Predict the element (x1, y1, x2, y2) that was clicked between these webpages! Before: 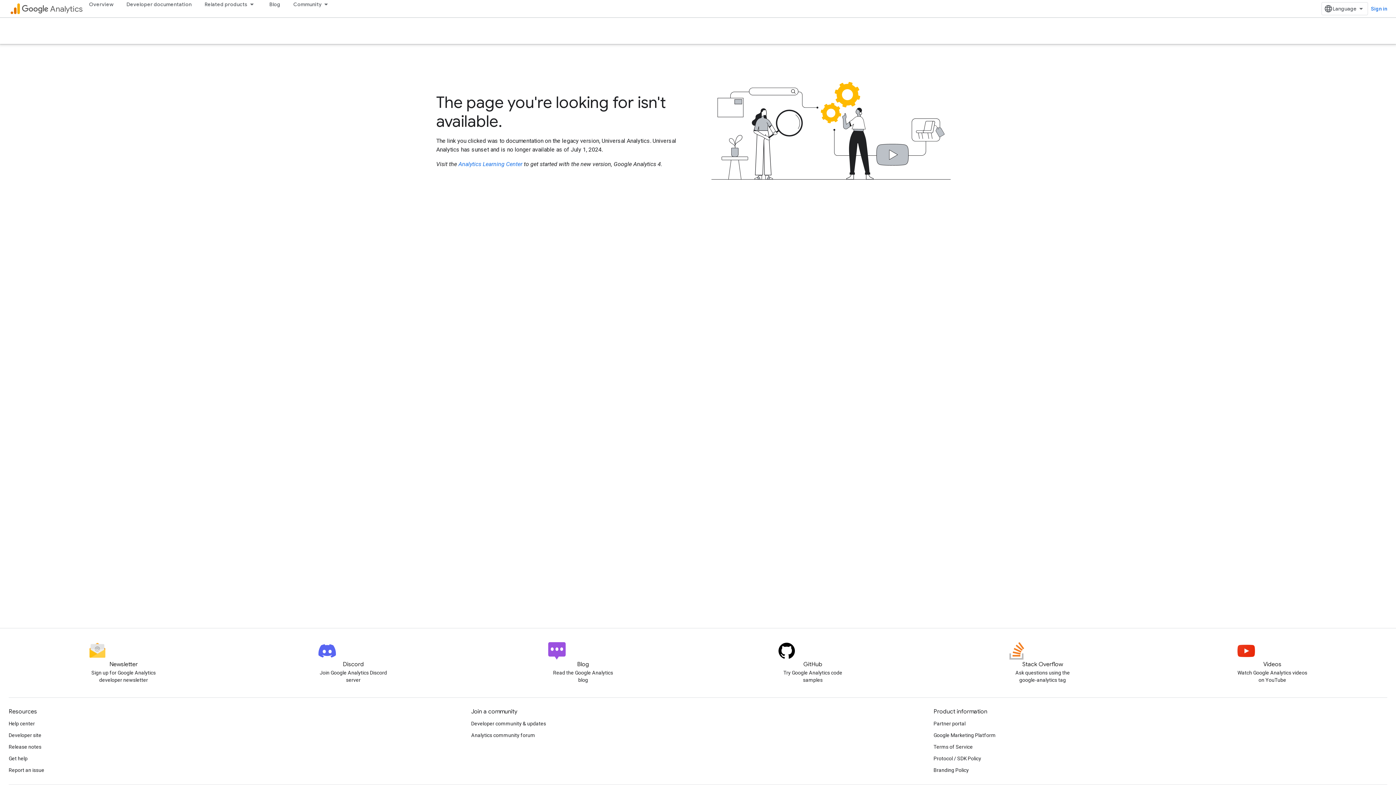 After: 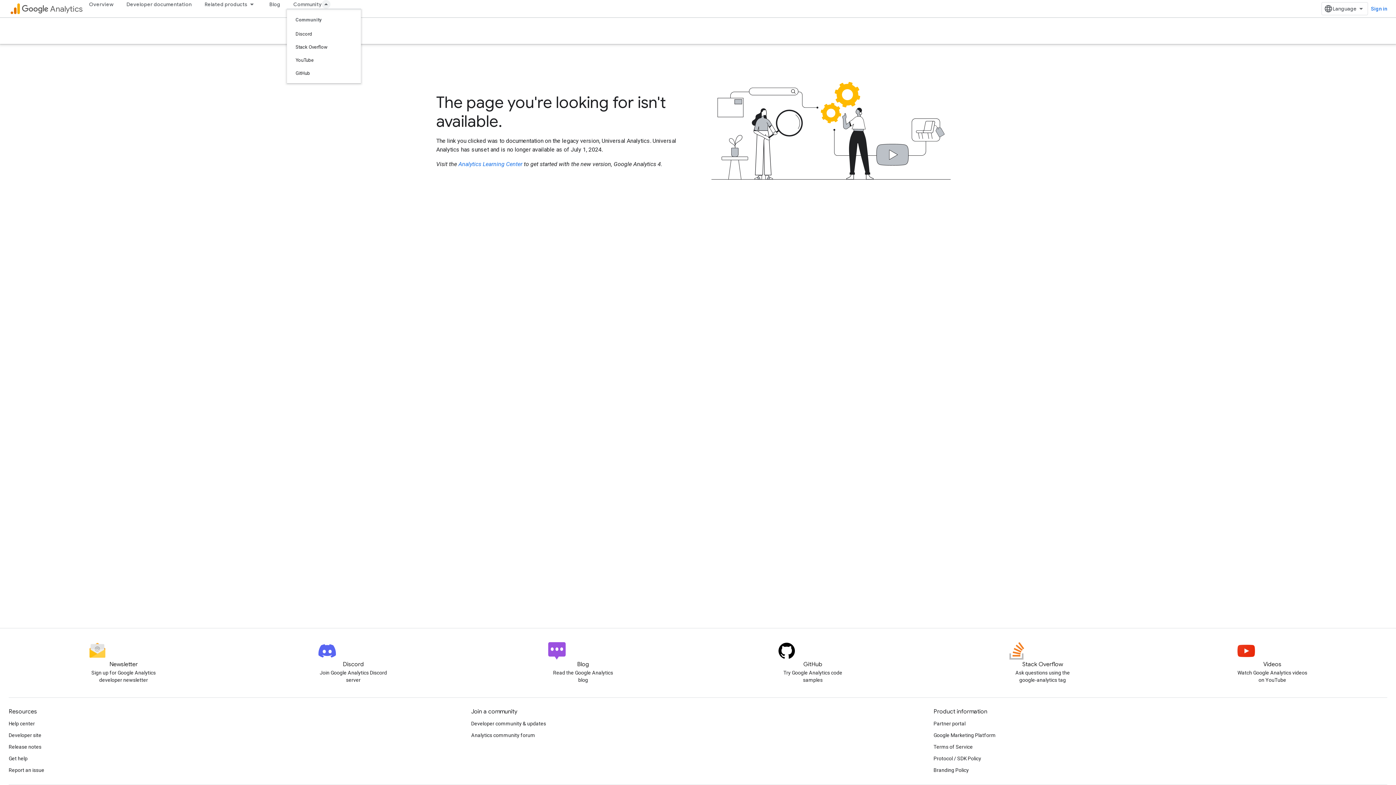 Action: bbox: (286, 0, 337, 8) label: Community